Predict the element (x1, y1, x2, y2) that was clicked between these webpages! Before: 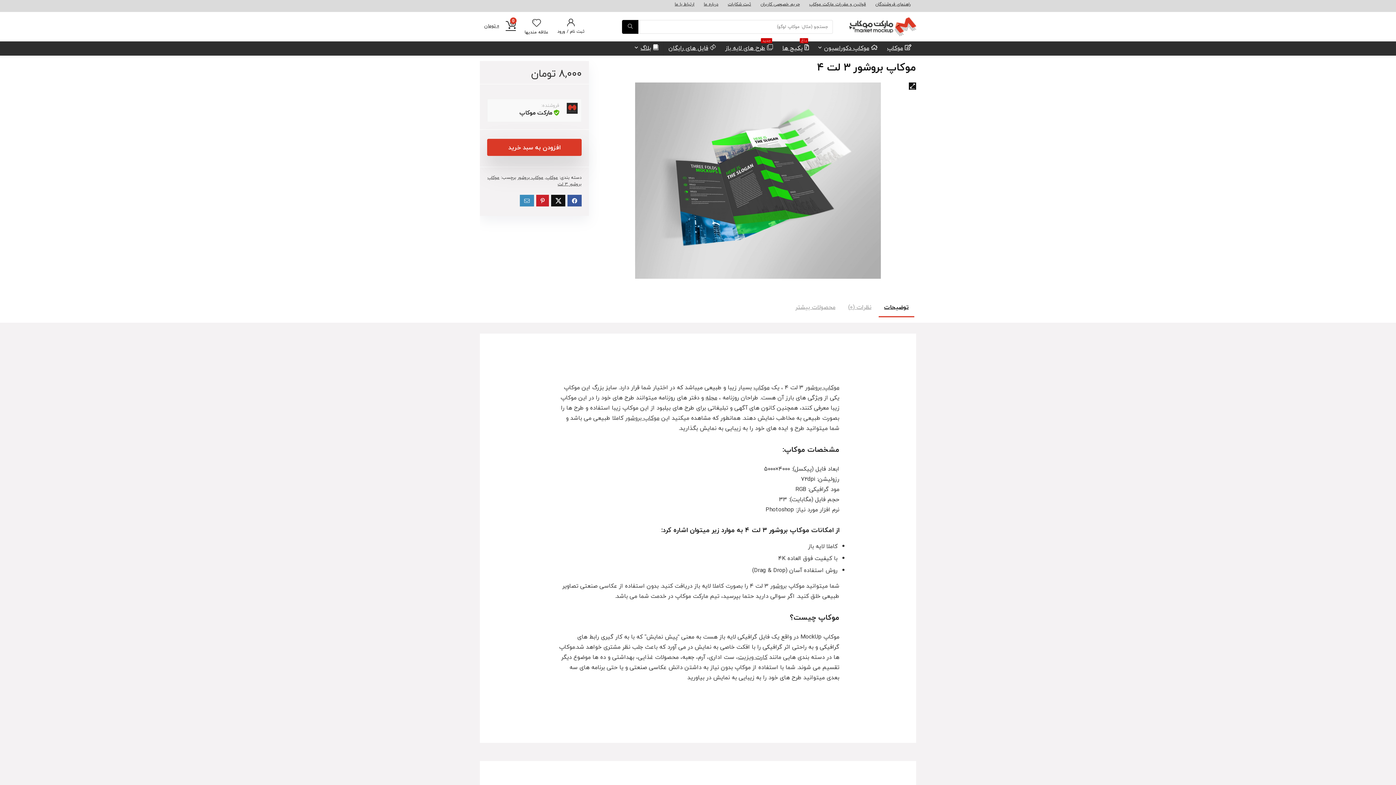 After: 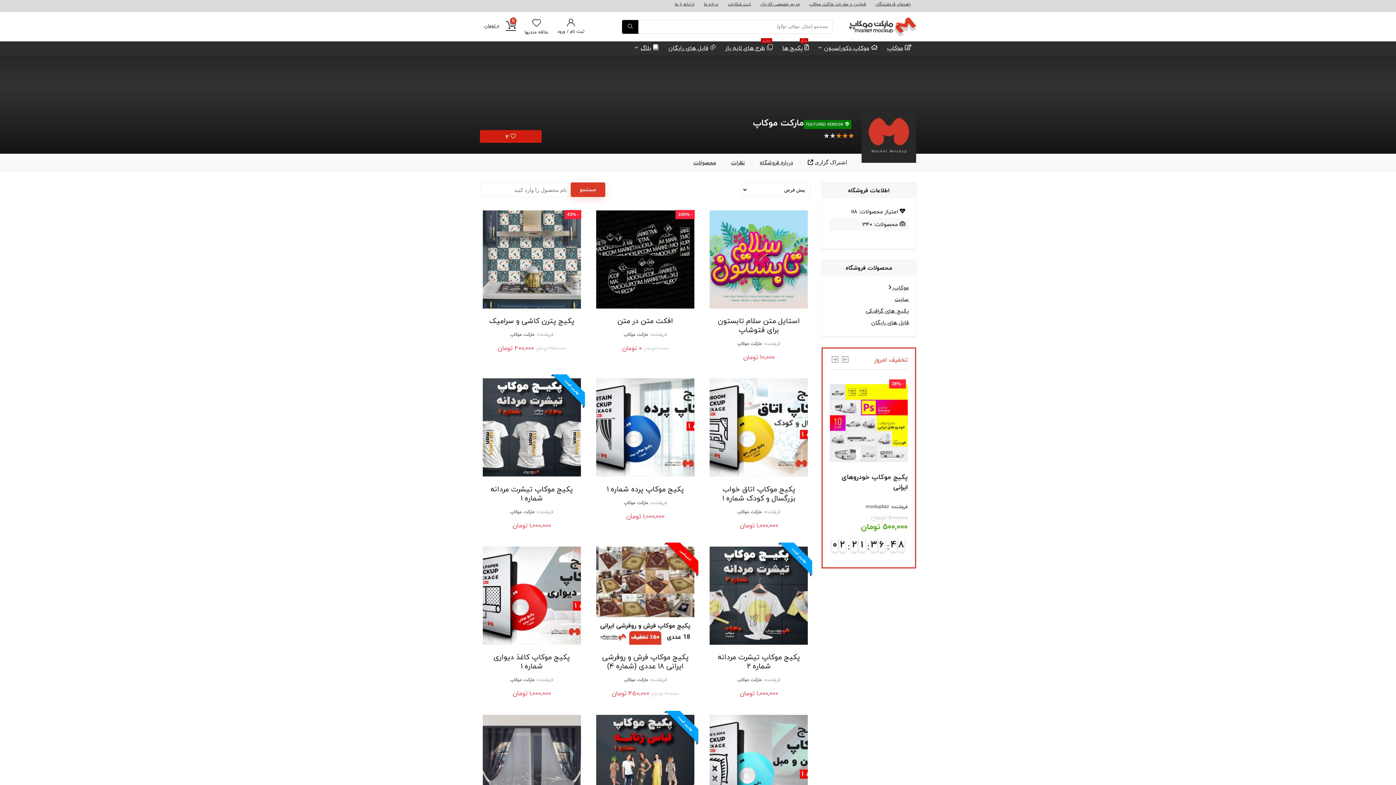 Action: bbox: (566, 100, 577, 110)